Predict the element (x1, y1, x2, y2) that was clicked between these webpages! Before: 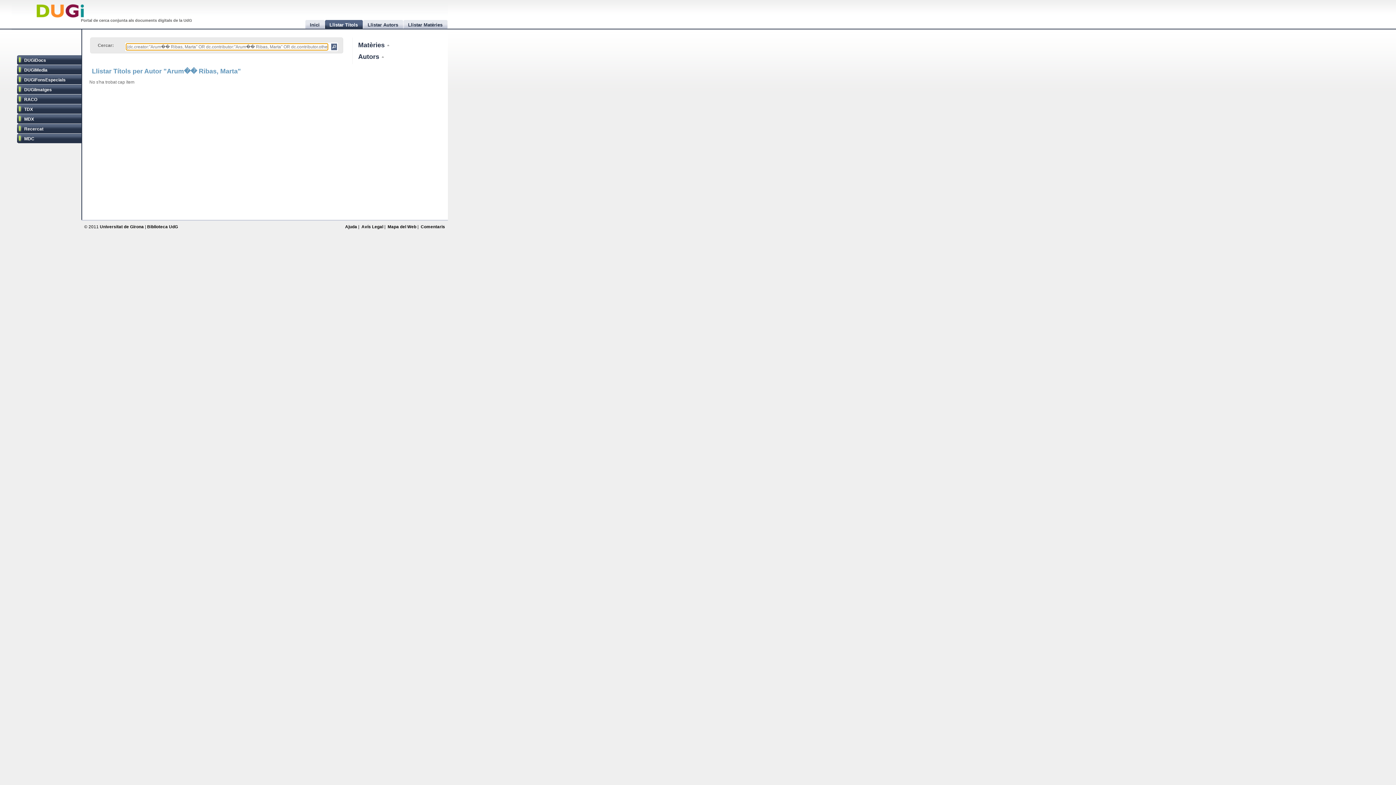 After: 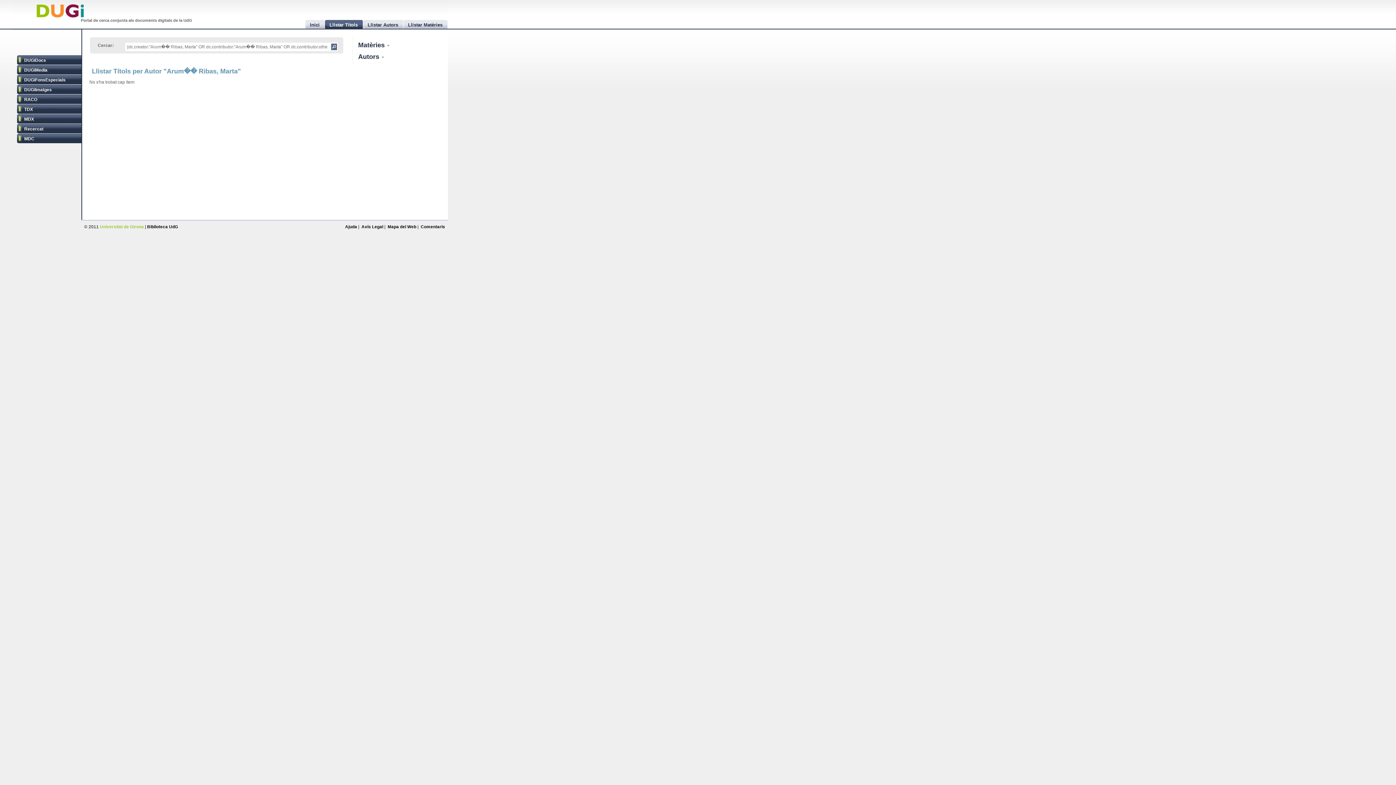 Action: bbox: (99, 224, 143, 229) label: Universitat de Girona